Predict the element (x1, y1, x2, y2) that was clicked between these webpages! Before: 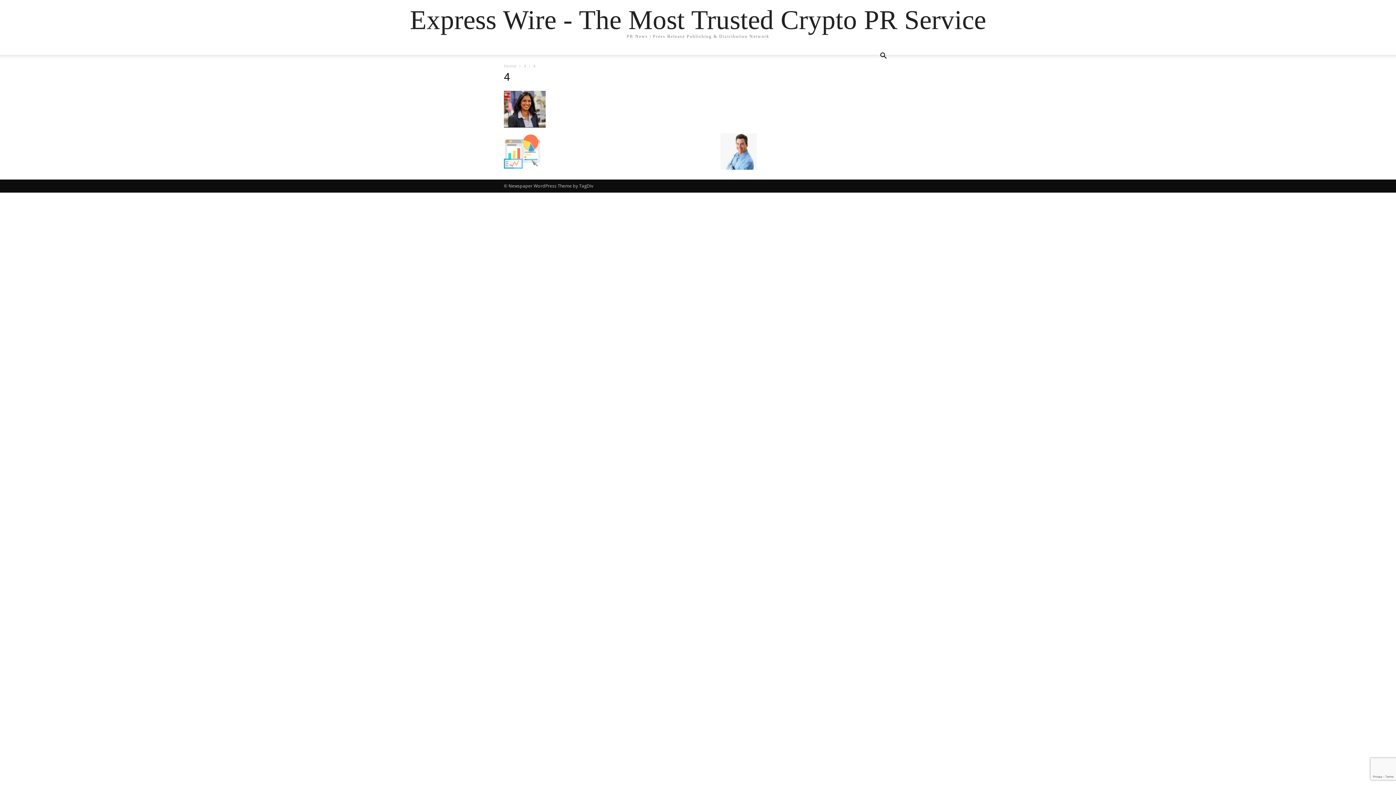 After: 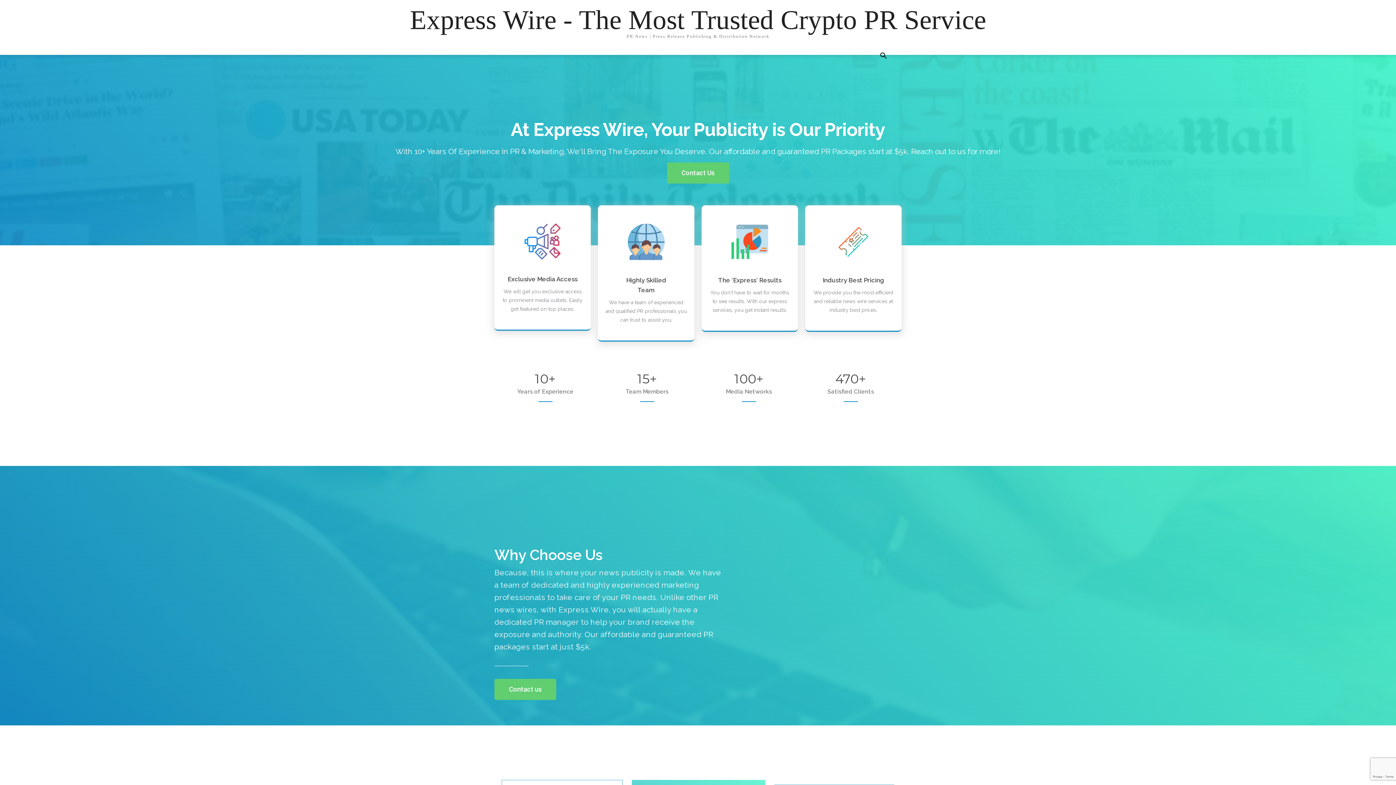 Action: bbox: (504, 62, 516, 69) label: Home